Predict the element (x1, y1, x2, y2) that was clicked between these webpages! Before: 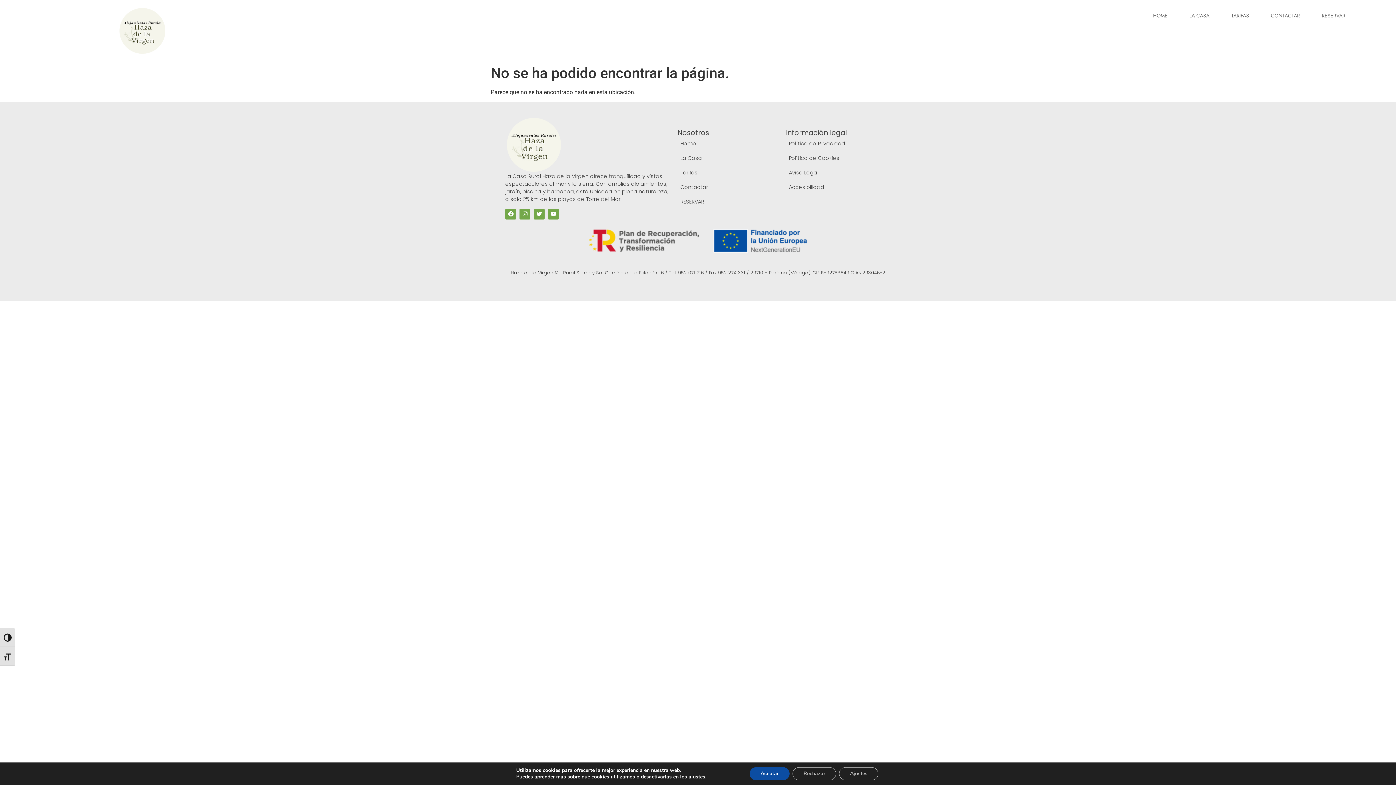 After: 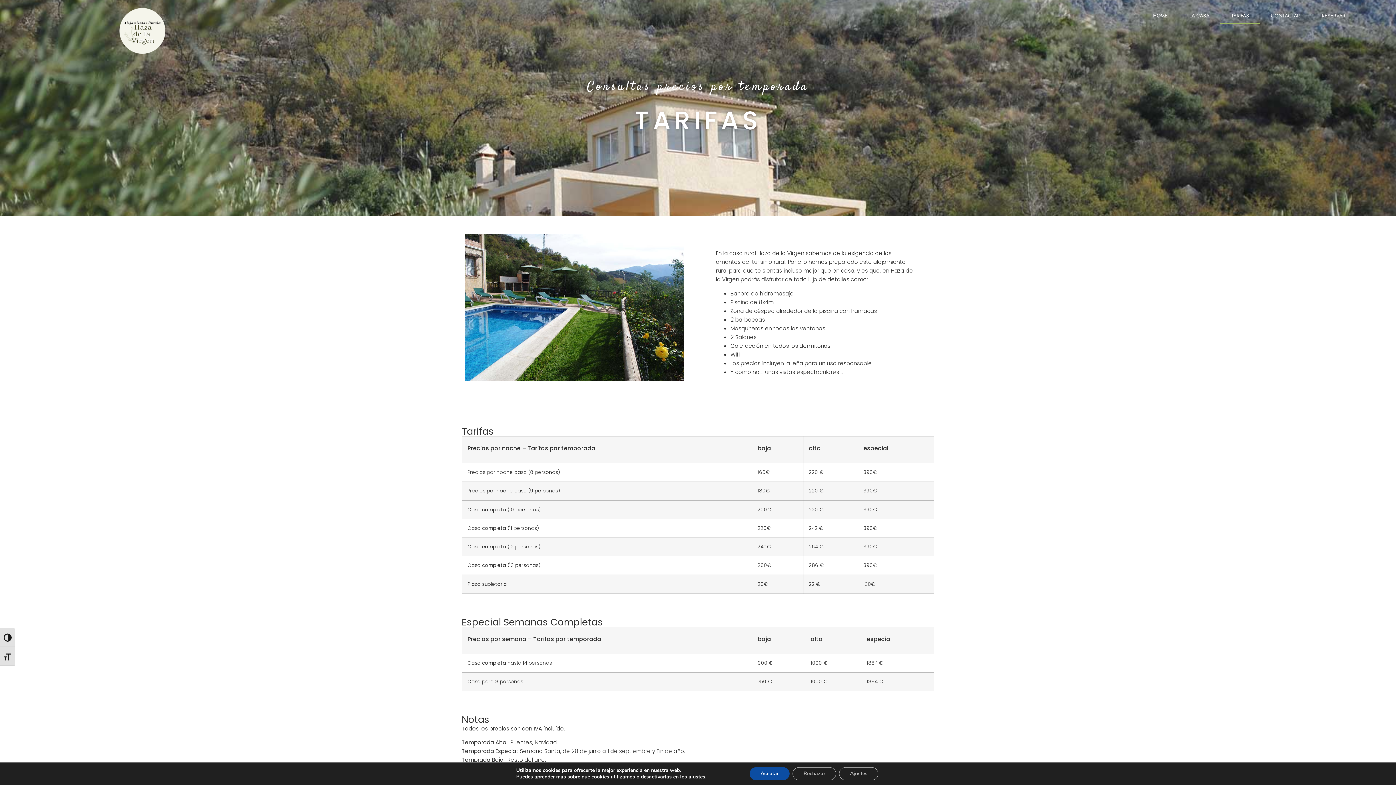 Action: label: TARIFAS bbox: (1220, 7, 1260, 24)